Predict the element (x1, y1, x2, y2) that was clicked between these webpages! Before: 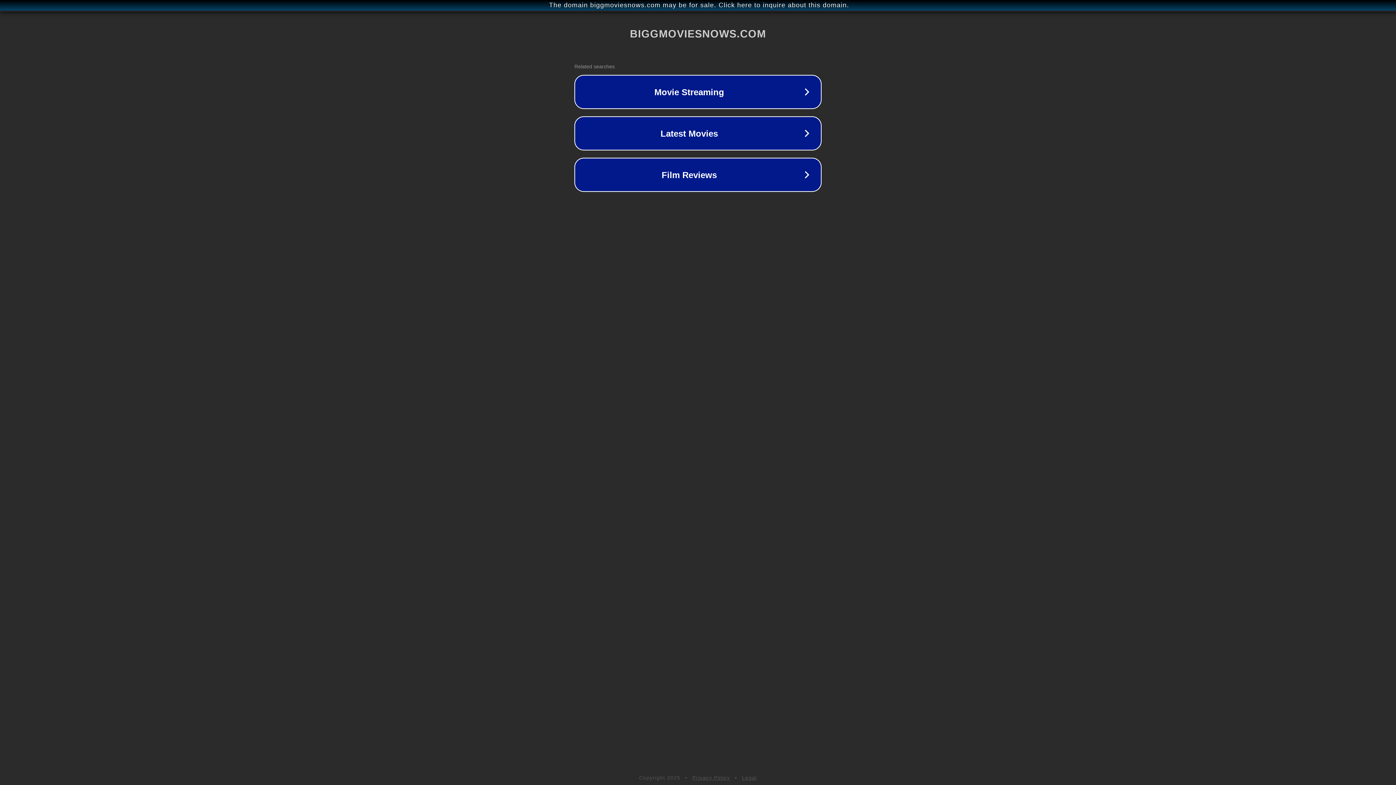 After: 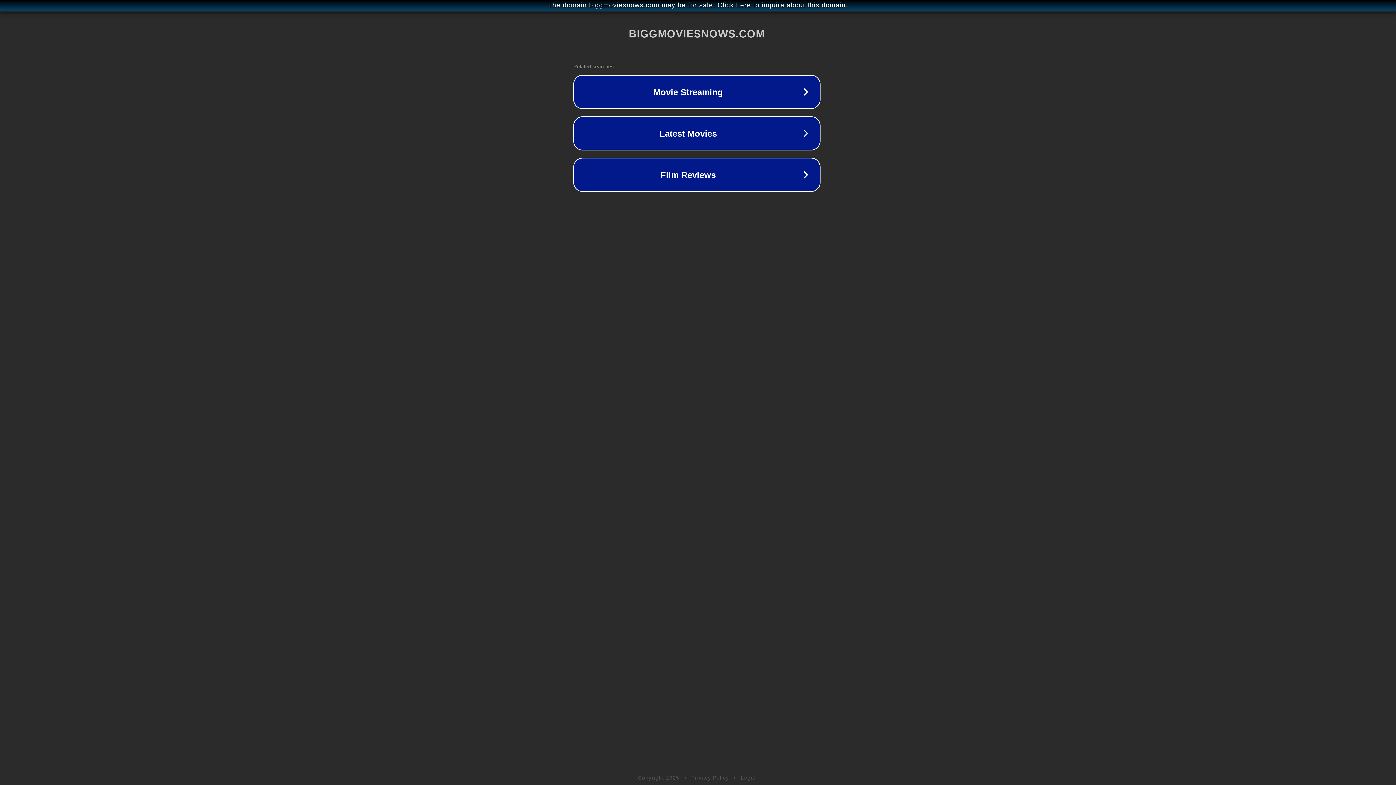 Action: bbox: (1, 1, 1397, 9) label: The domain biggmoviesnows.com may be for sale. Click here to inquire about this domain.